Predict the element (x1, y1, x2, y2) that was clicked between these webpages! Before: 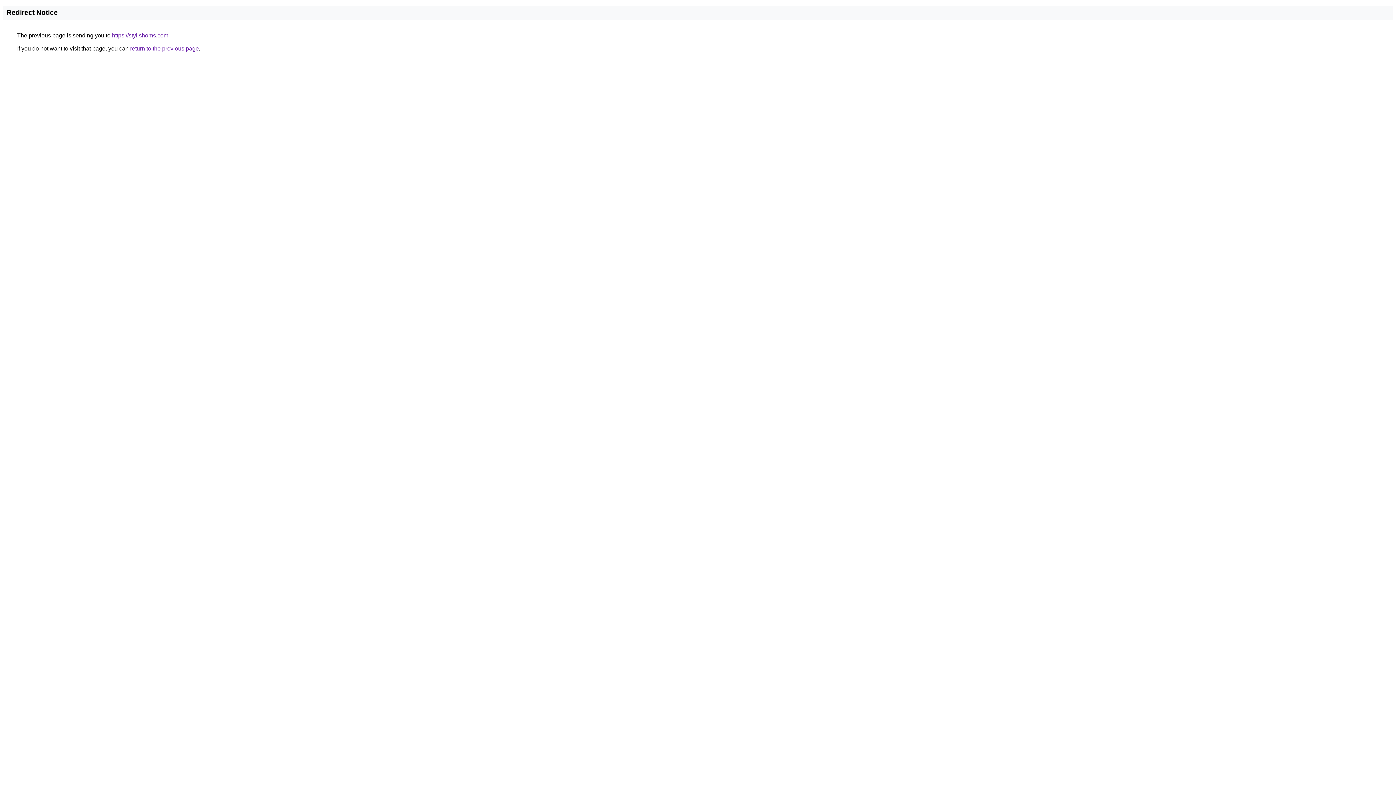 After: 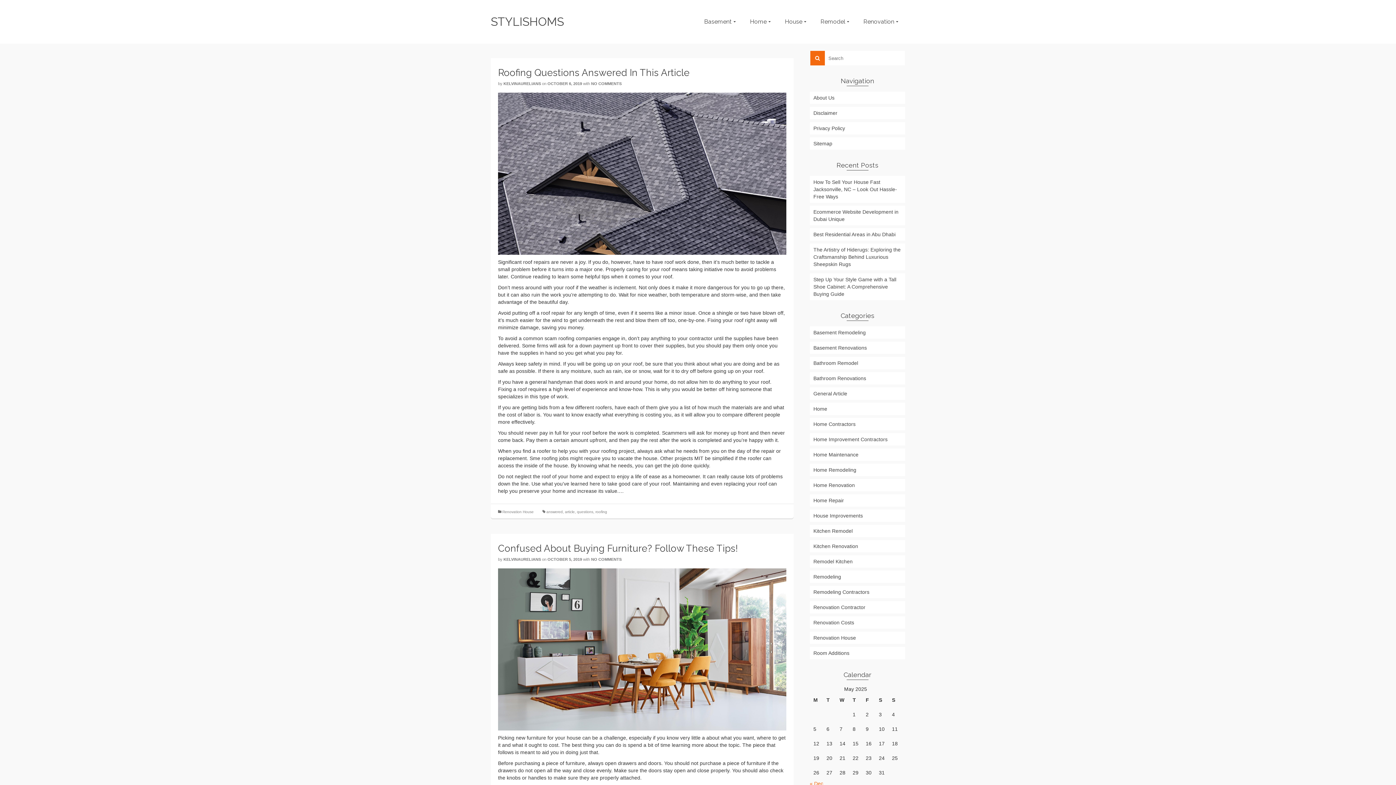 Action: label: https://stylishoms.com bbox: (112, 32, 168, 38)